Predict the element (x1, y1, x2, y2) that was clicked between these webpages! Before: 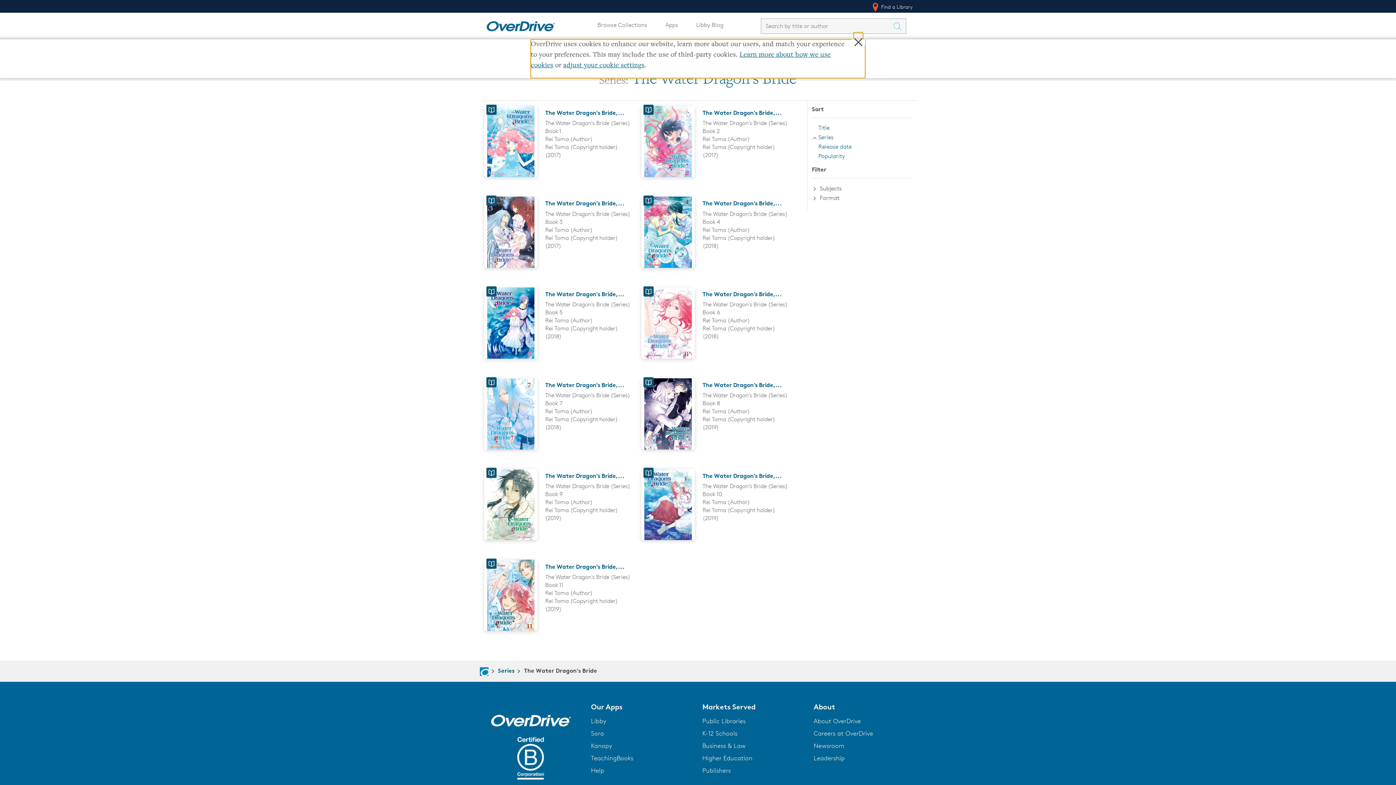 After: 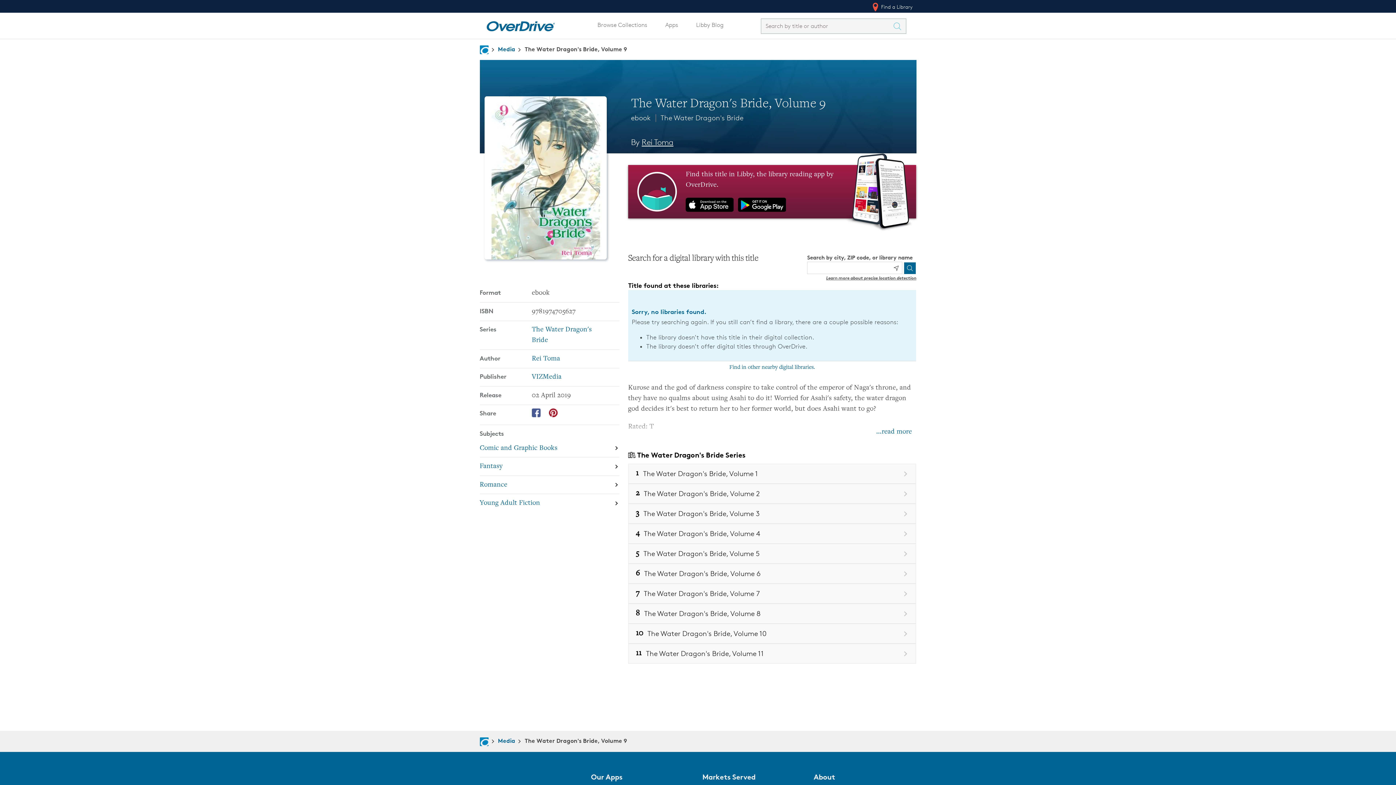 Action: label: The Water Dragon's Bride,... bbox: (545, 472, 624, 479)